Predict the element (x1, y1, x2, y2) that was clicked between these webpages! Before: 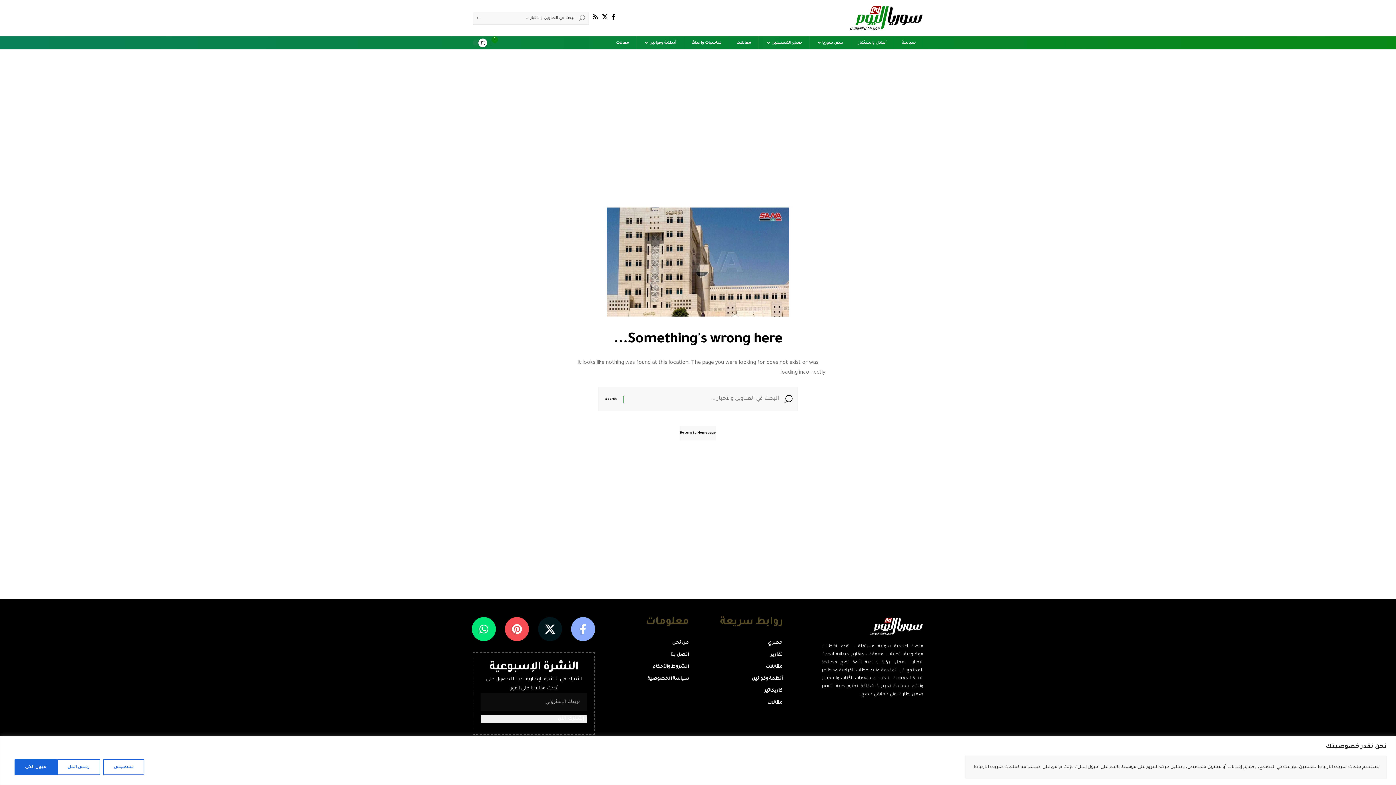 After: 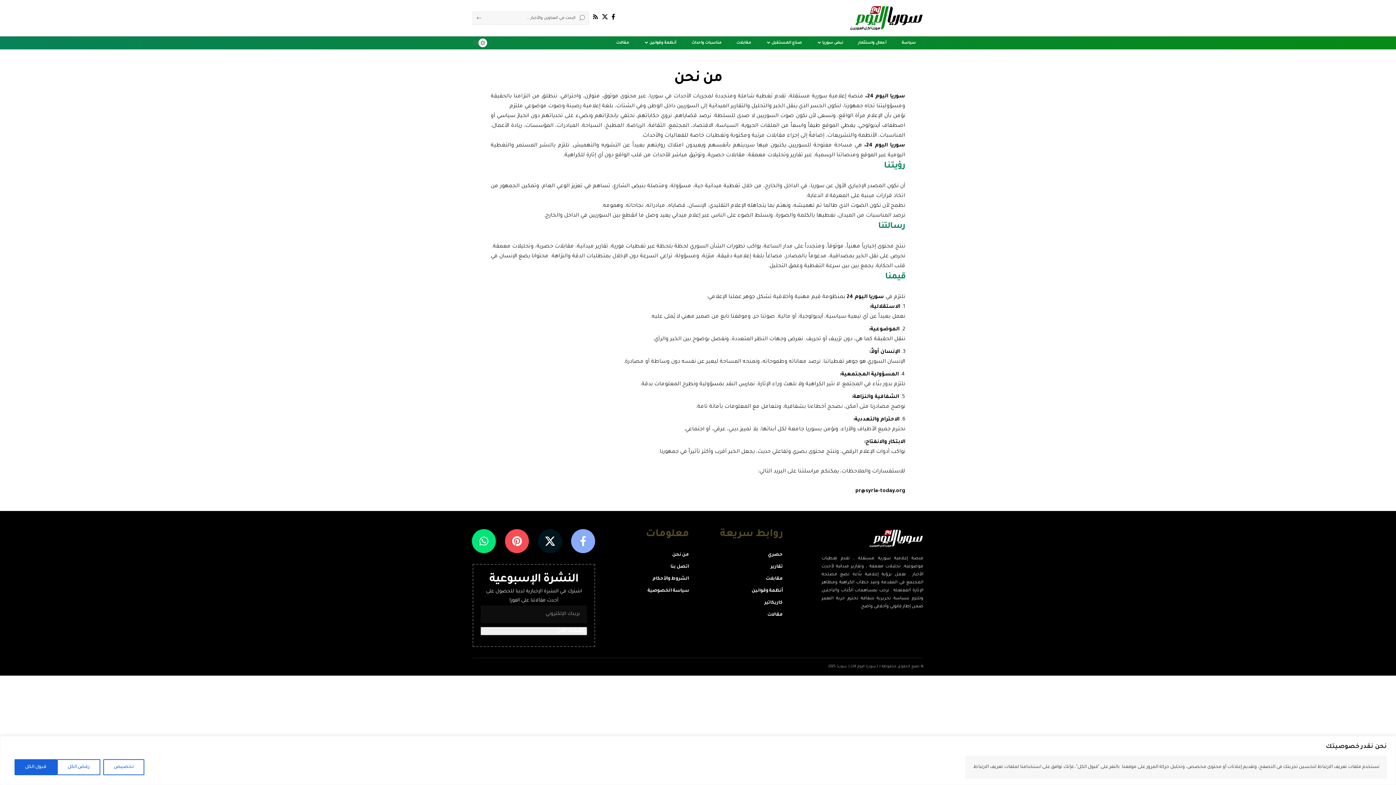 Action: label: من نحن bbox: (613, 637, 689, 649)